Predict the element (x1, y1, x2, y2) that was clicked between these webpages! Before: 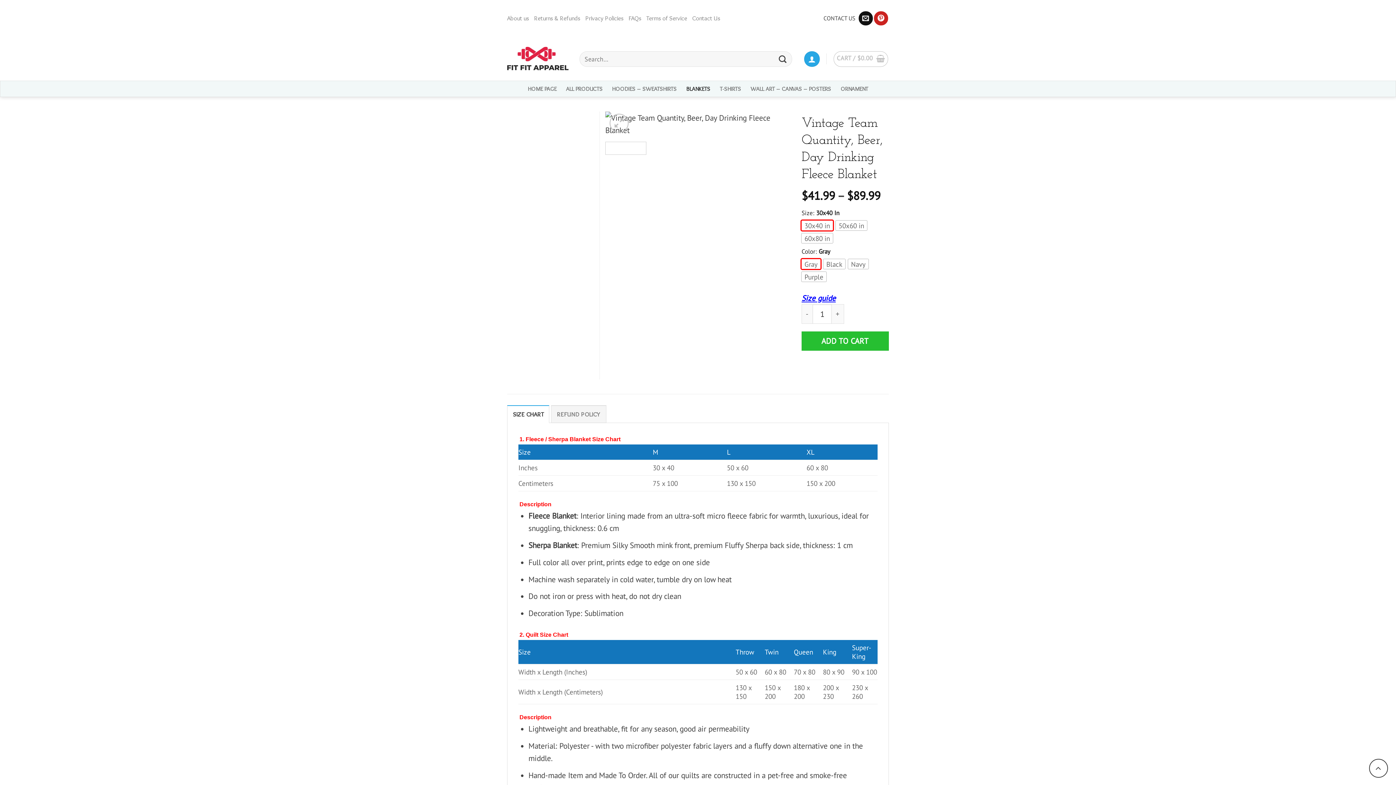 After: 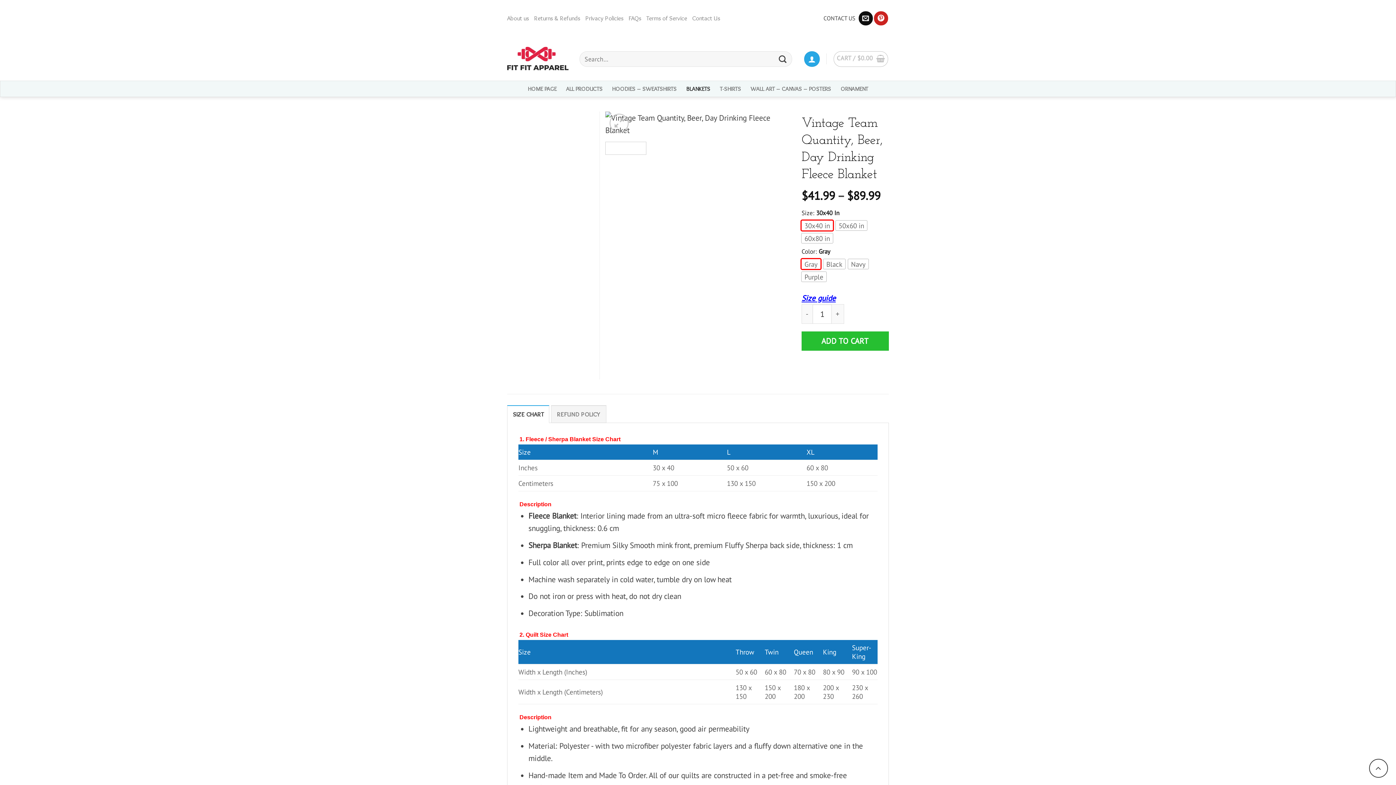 Action: bbox: (858, 11, 873, 25)